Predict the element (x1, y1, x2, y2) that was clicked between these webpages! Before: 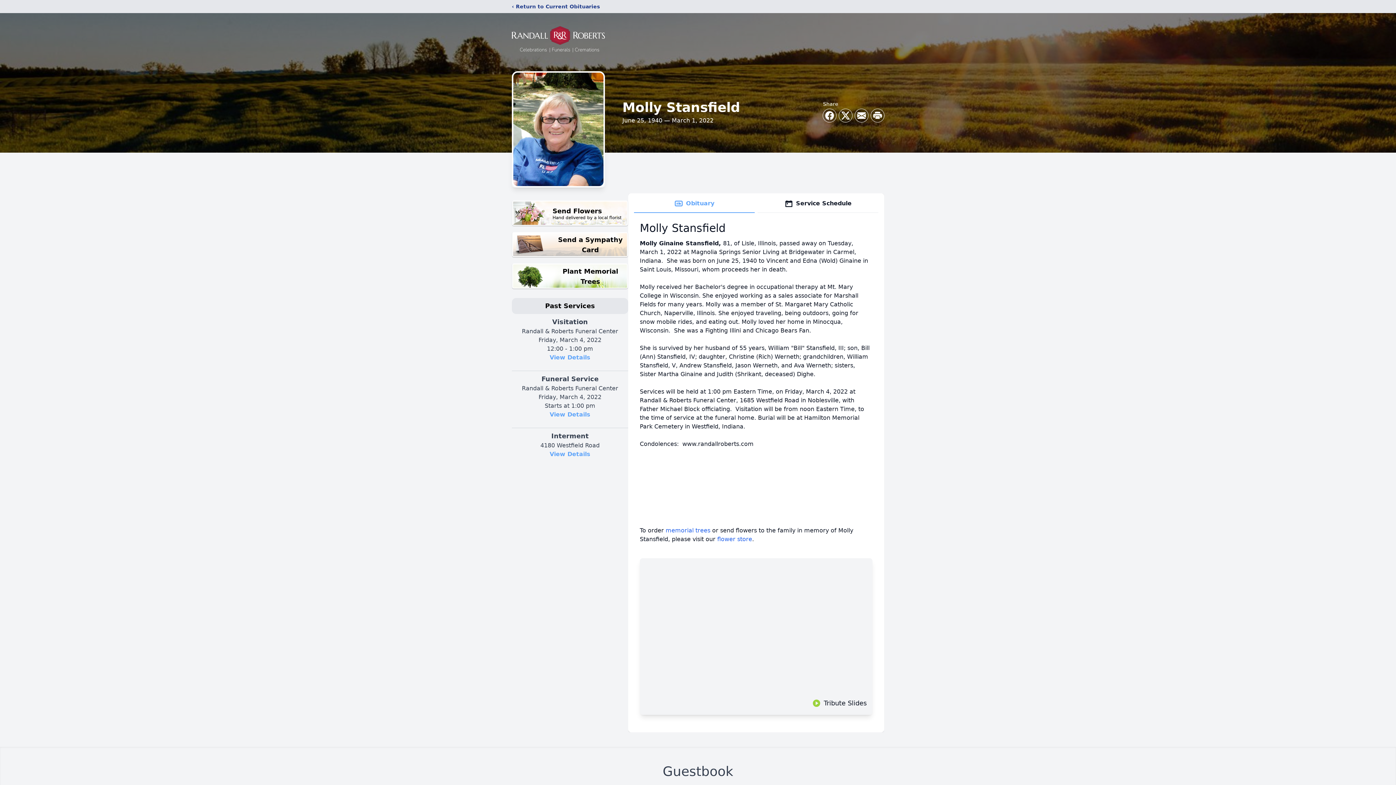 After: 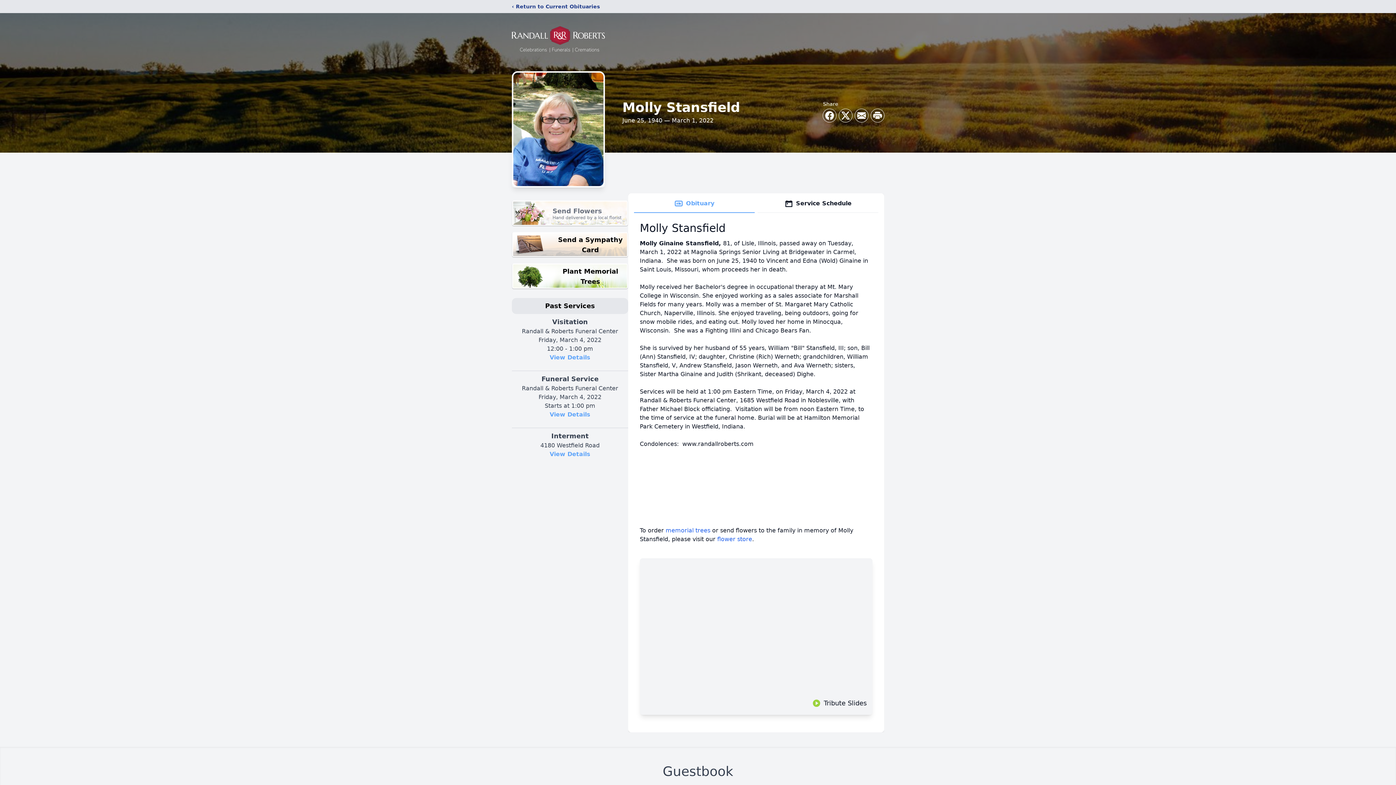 Action: label: Send Flowers

Hand delivered by a local florist bbox: (512, 200, 628, 226)